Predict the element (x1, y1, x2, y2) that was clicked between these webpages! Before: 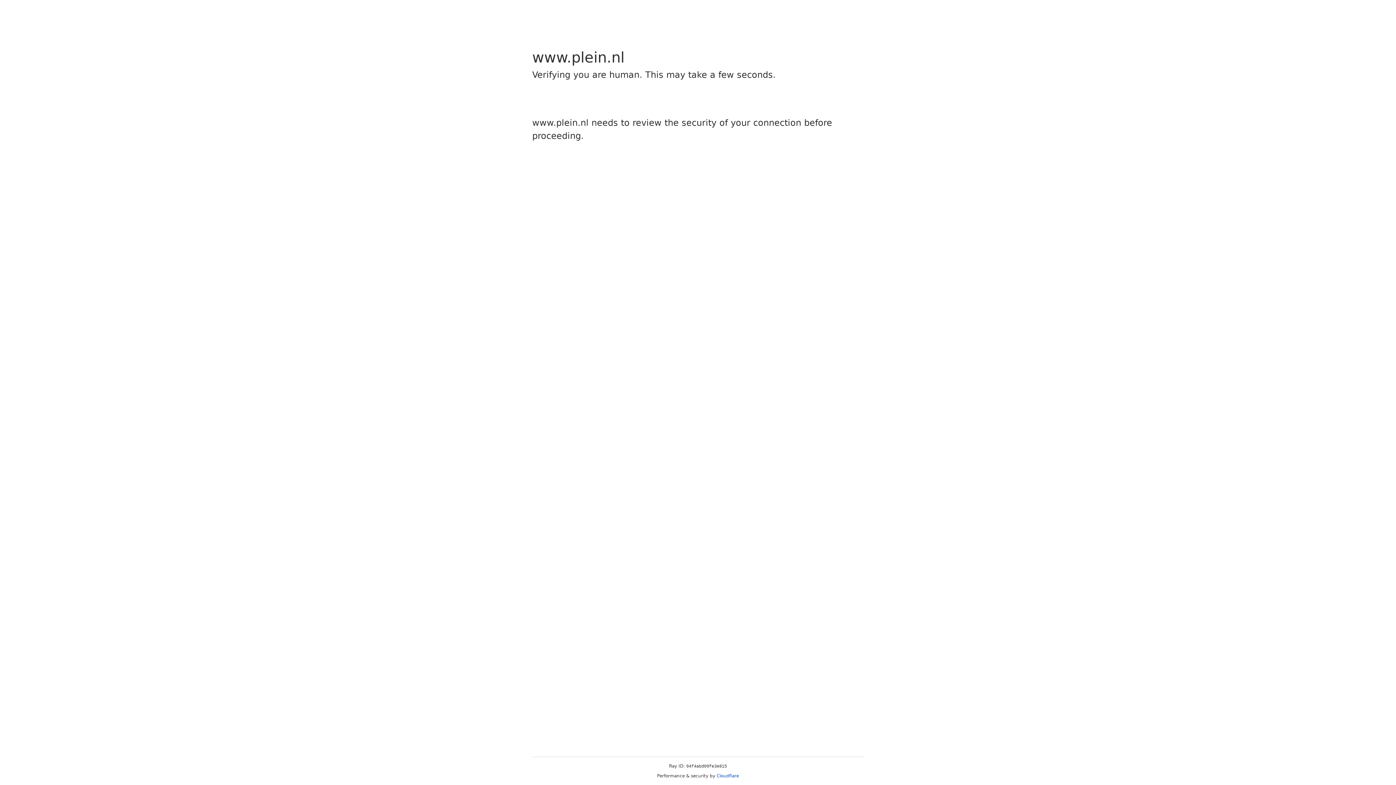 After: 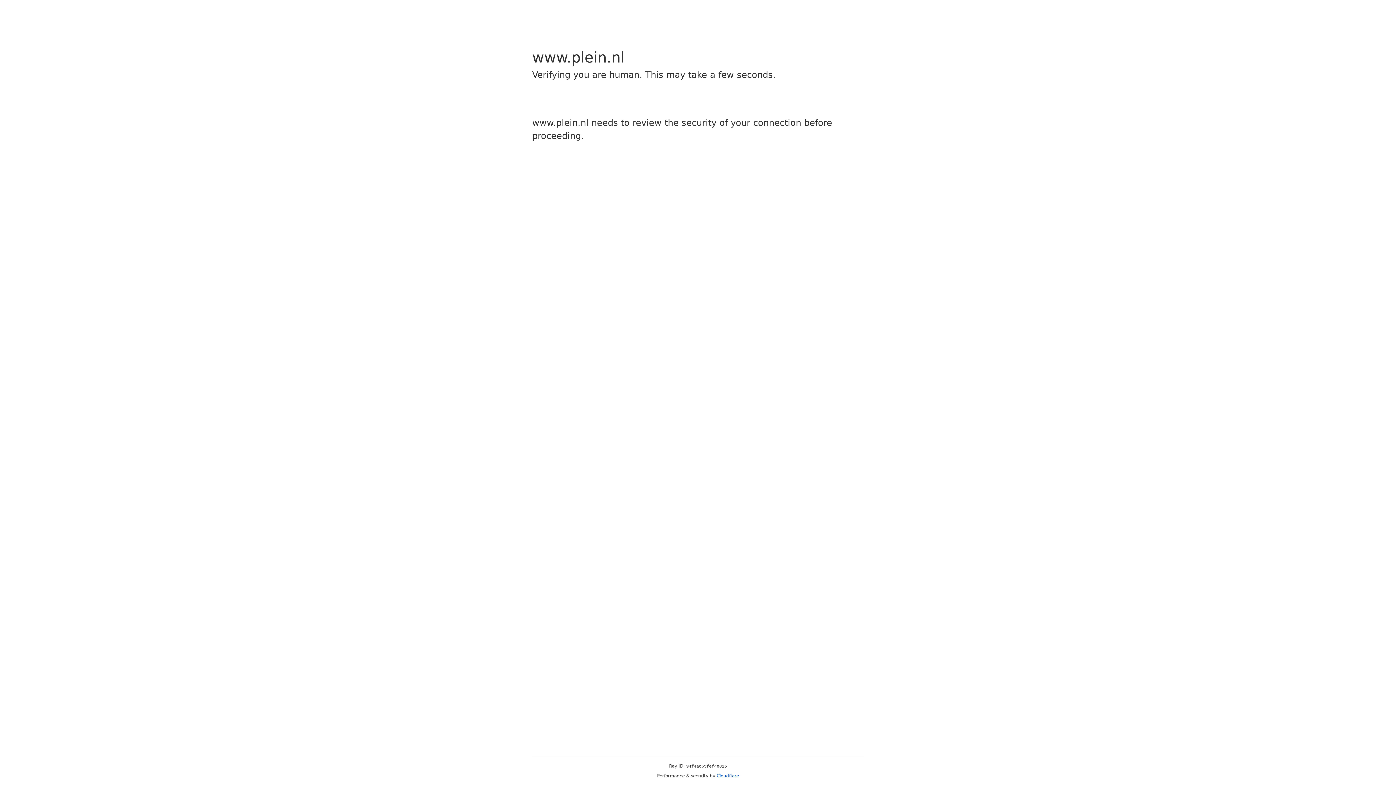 Action: label: Cloudflare bbox: (716, 773, 739, 778)